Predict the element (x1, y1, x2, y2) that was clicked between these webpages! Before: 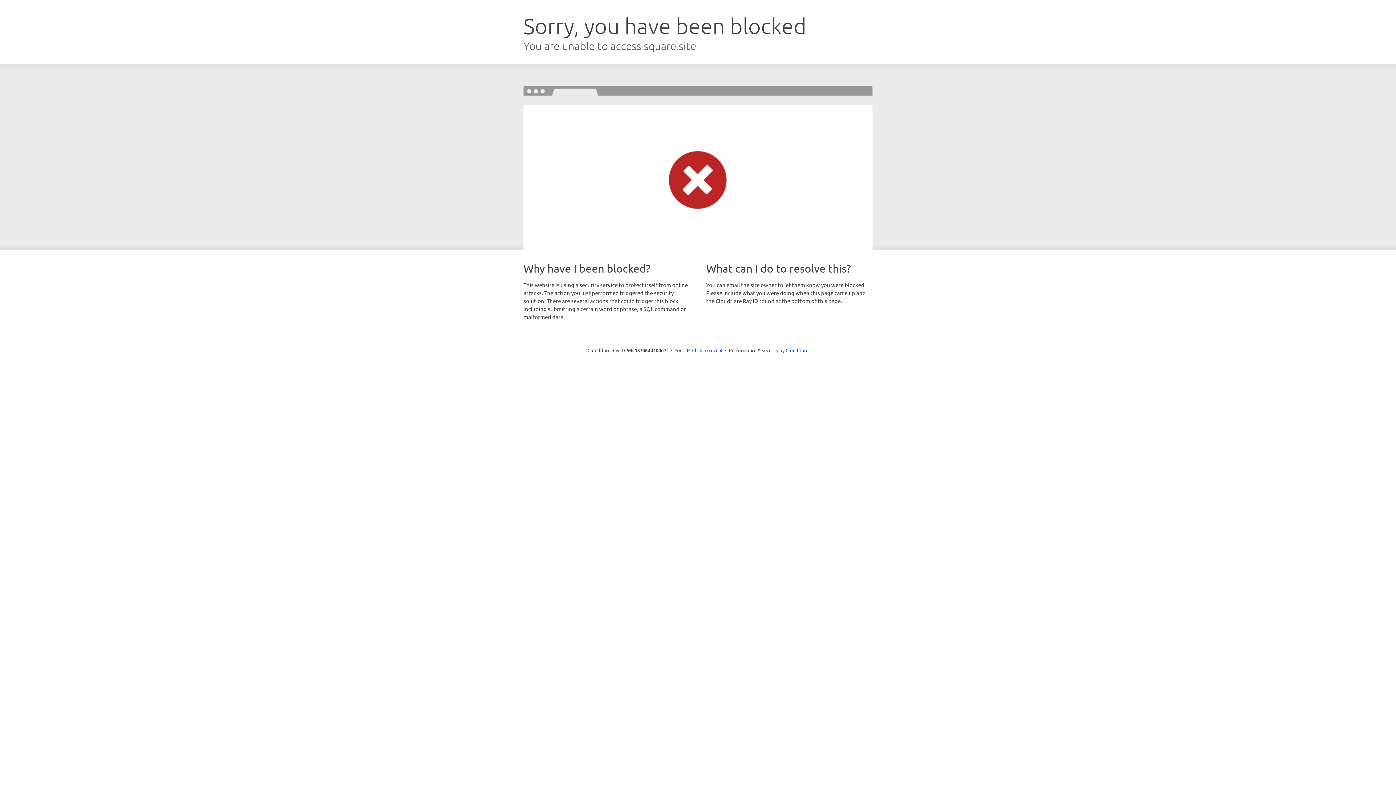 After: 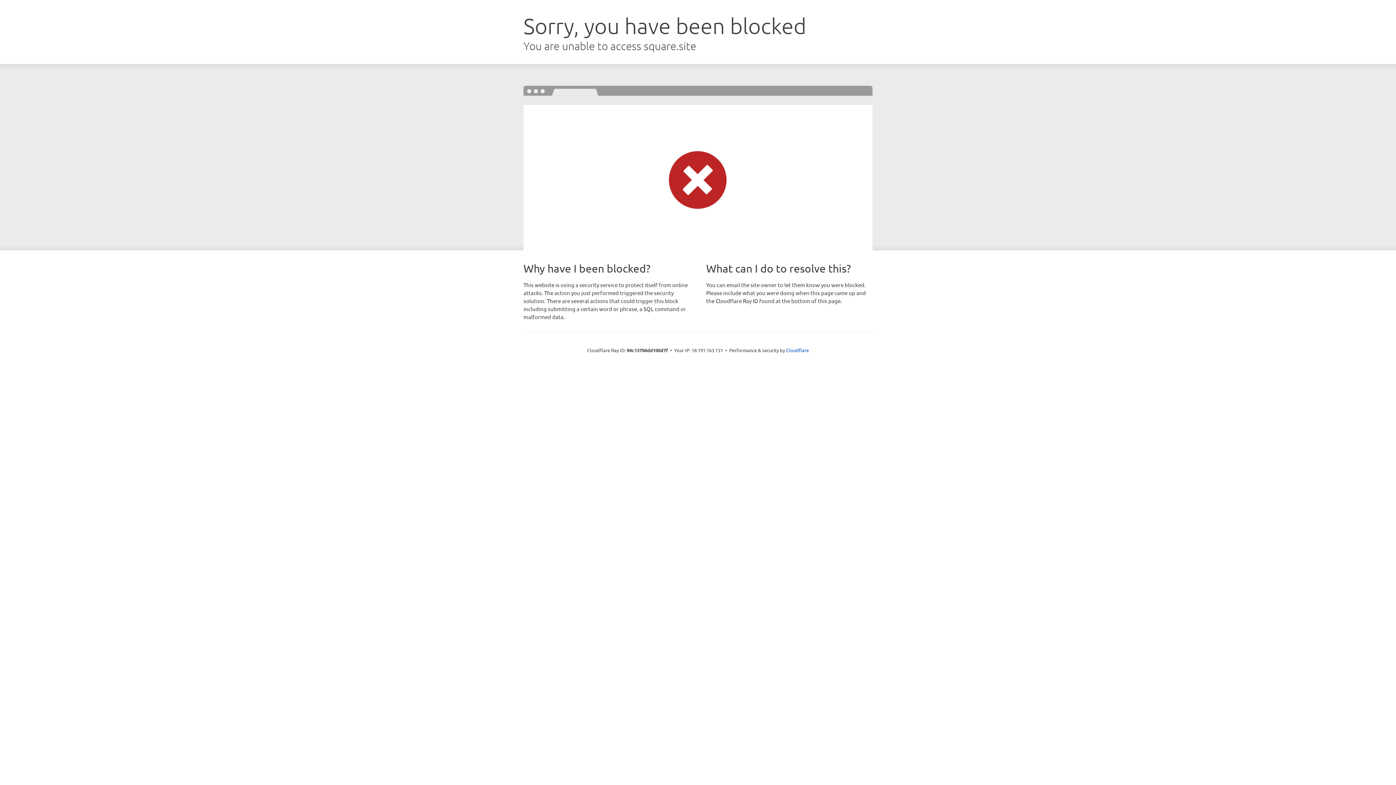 Action: label: Click to reveal bbox: (692, 346, 722, 353)